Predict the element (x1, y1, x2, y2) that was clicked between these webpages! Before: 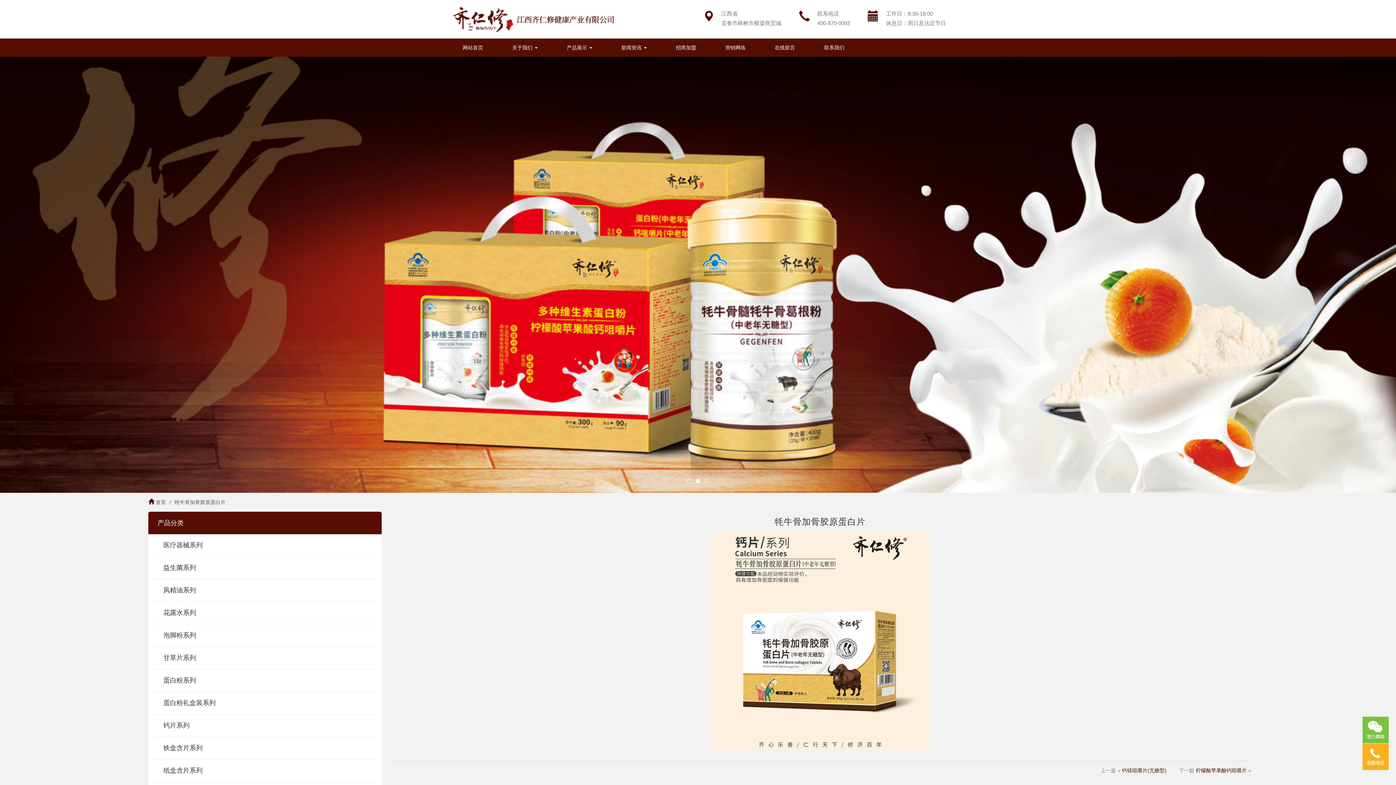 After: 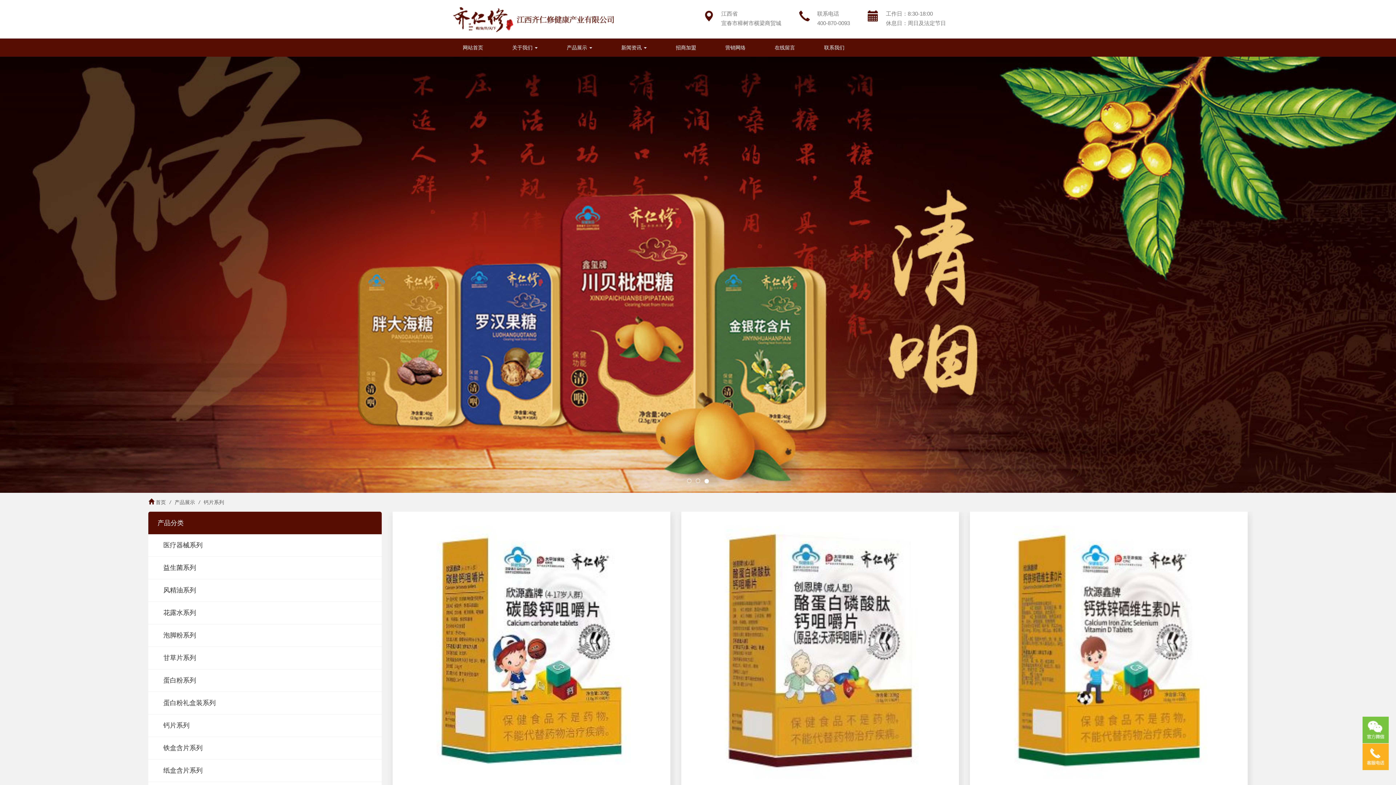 Action: bbox: (148, 714, 381, 737) label: 钙片系列